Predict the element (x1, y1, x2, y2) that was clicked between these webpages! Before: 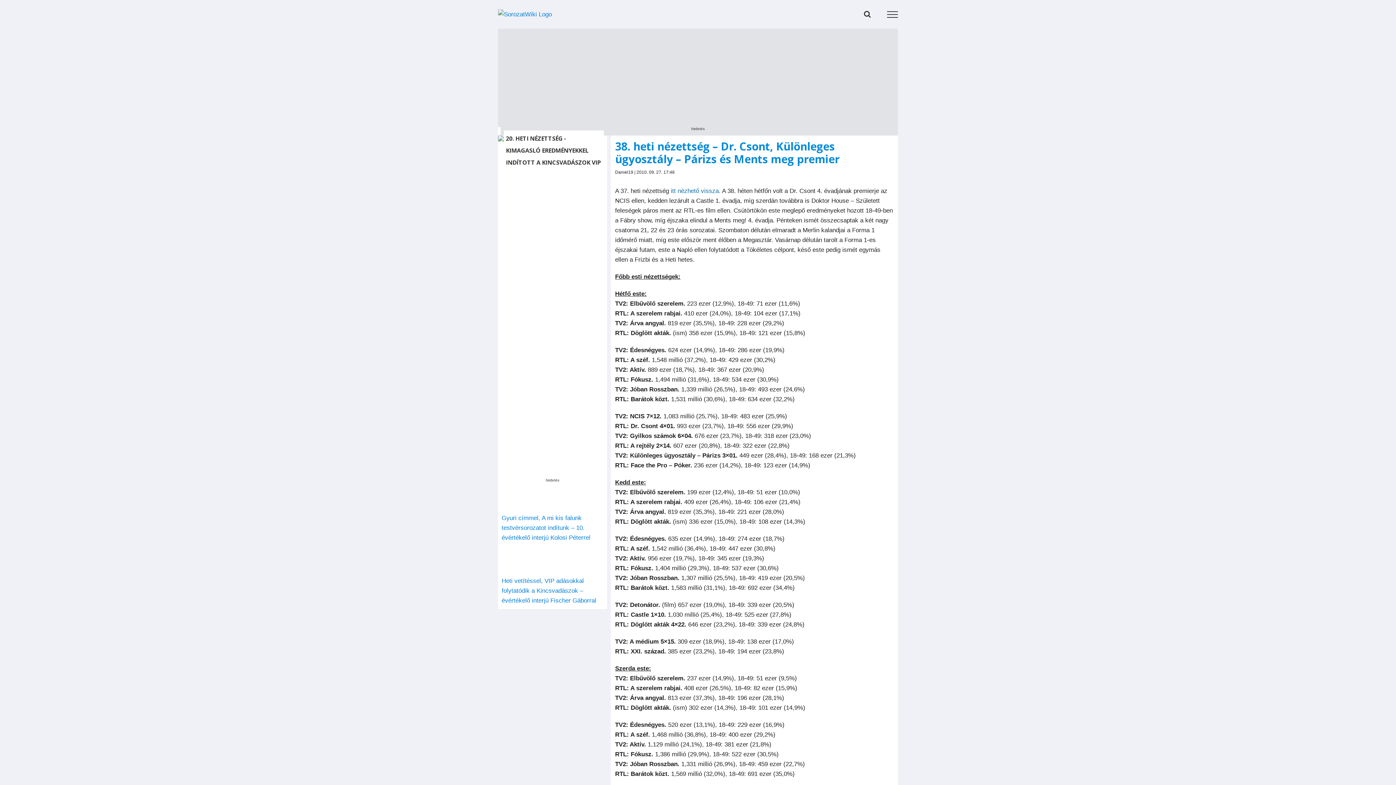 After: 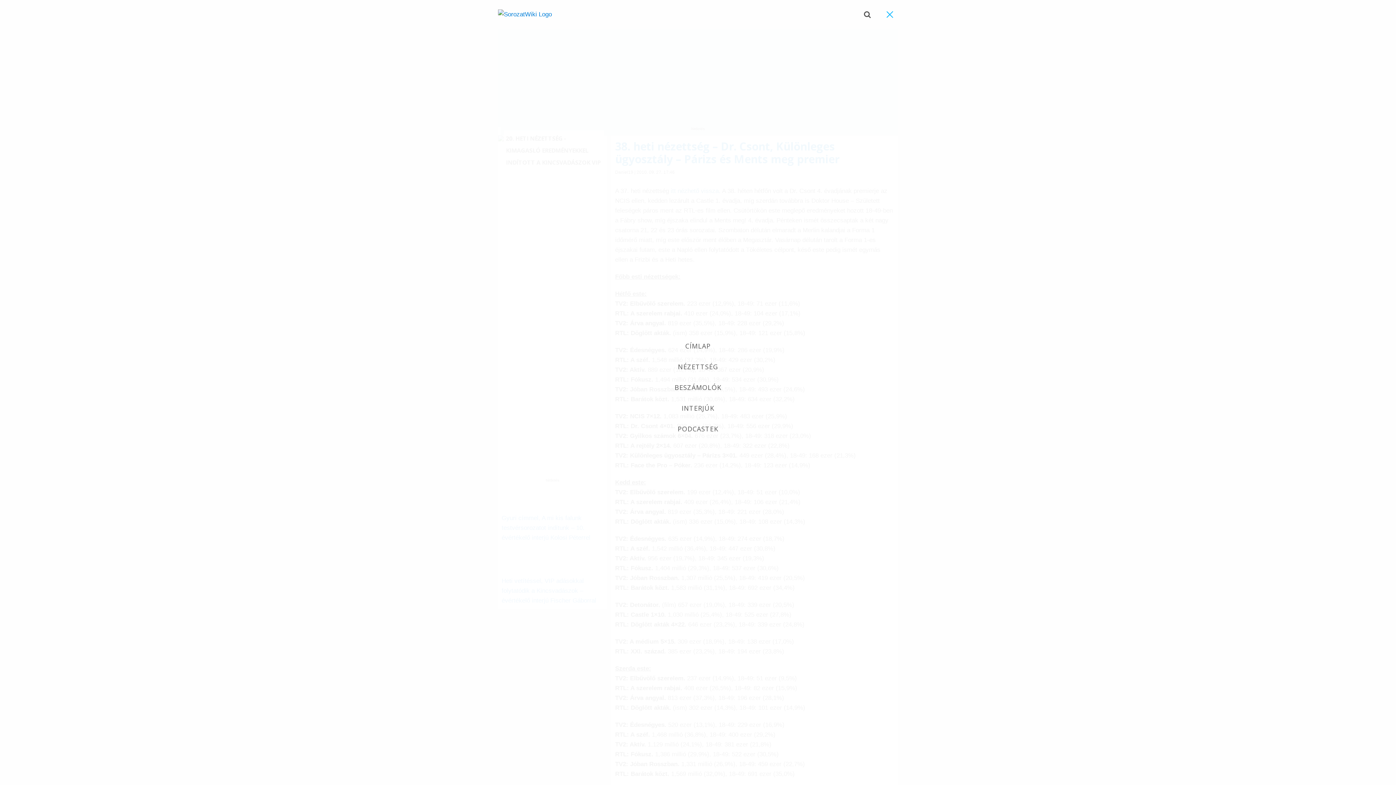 Action: label: Toggle Menu bbox: (879, 11, 906, 17)